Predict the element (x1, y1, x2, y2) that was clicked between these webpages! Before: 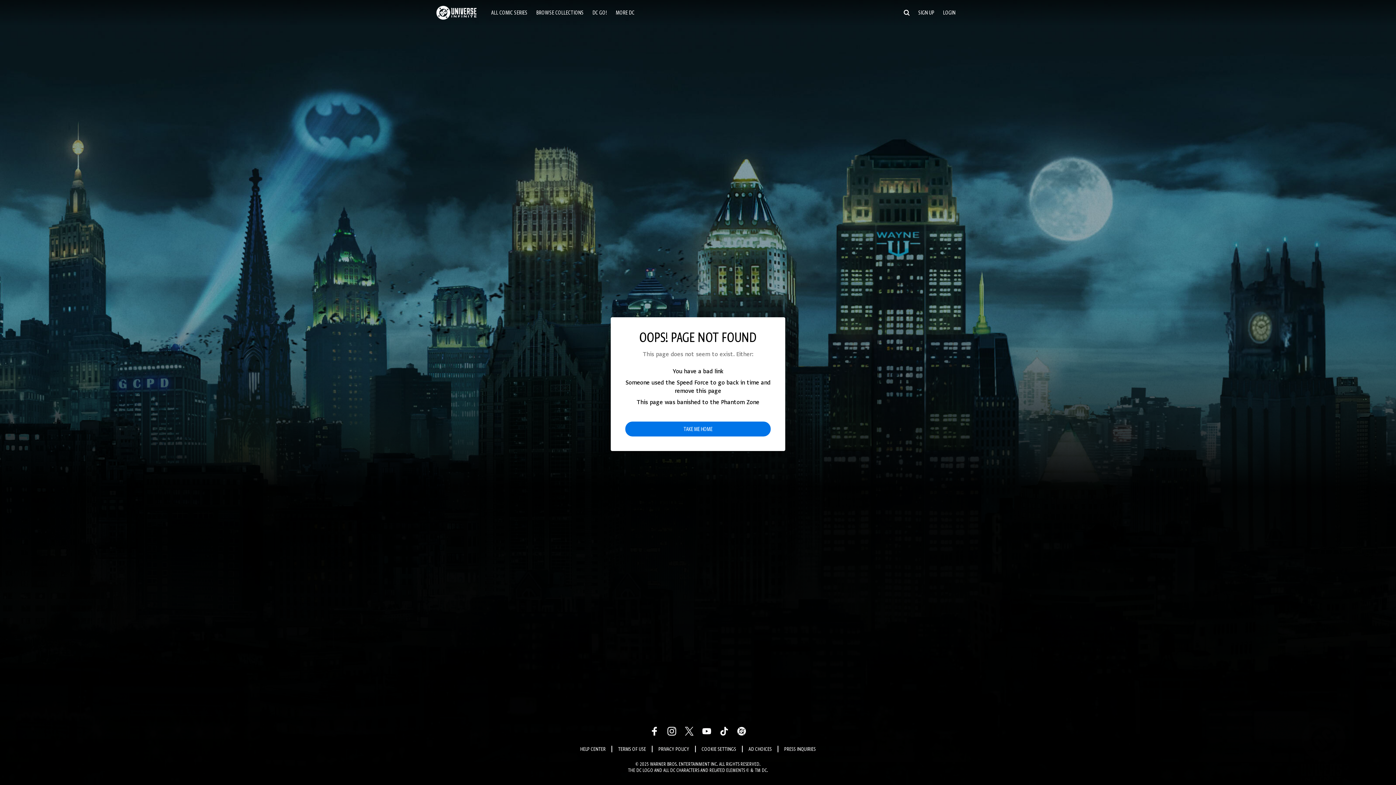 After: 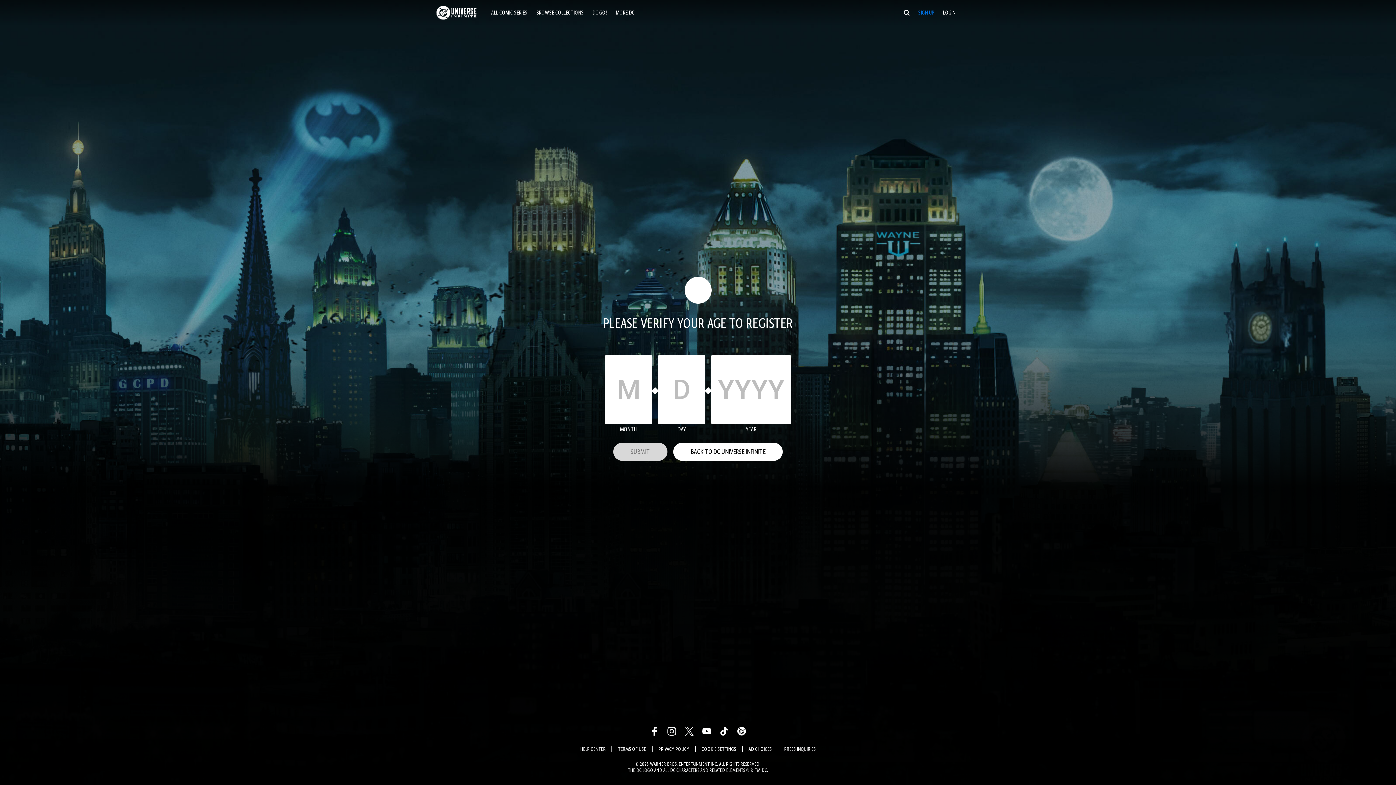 Action: label: Sign Up bbox: (914, 0, 938, 25)